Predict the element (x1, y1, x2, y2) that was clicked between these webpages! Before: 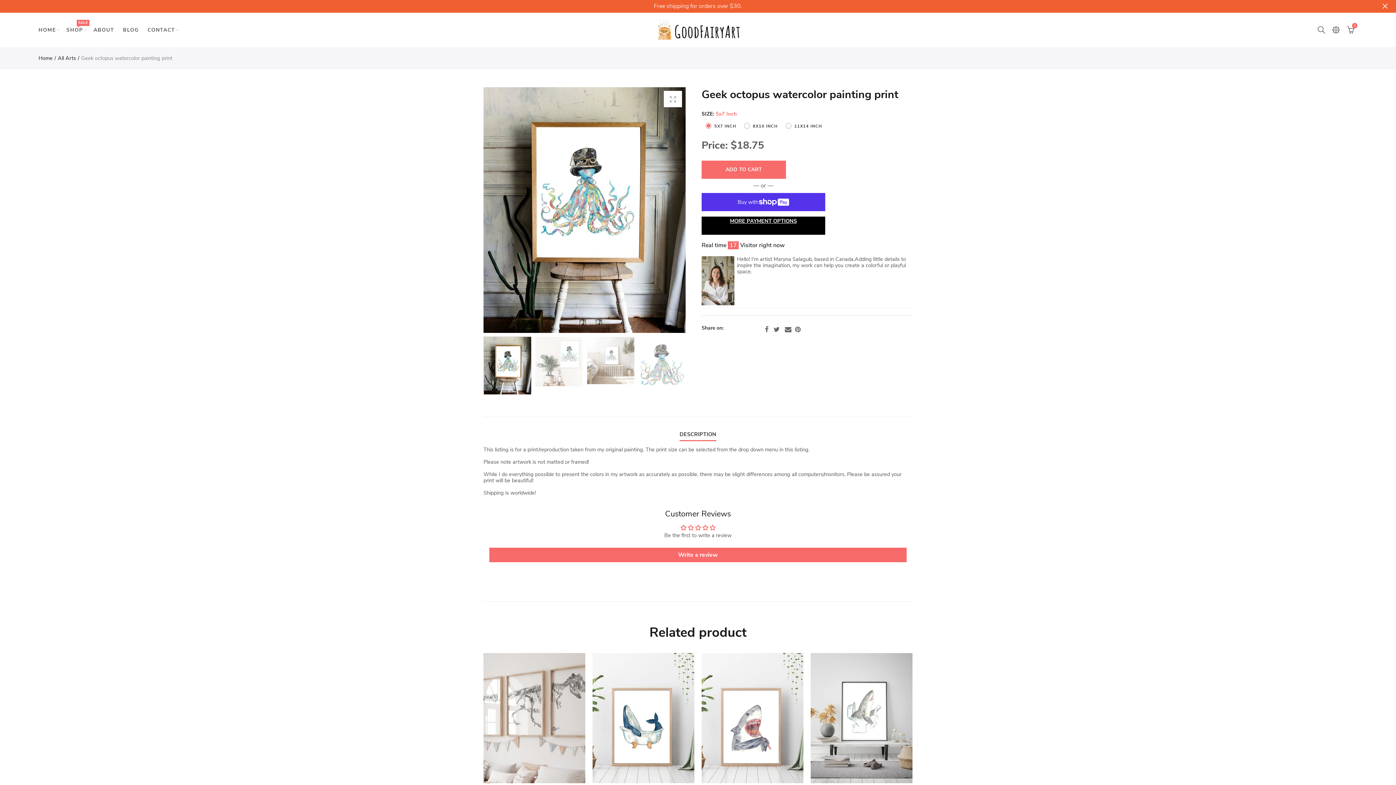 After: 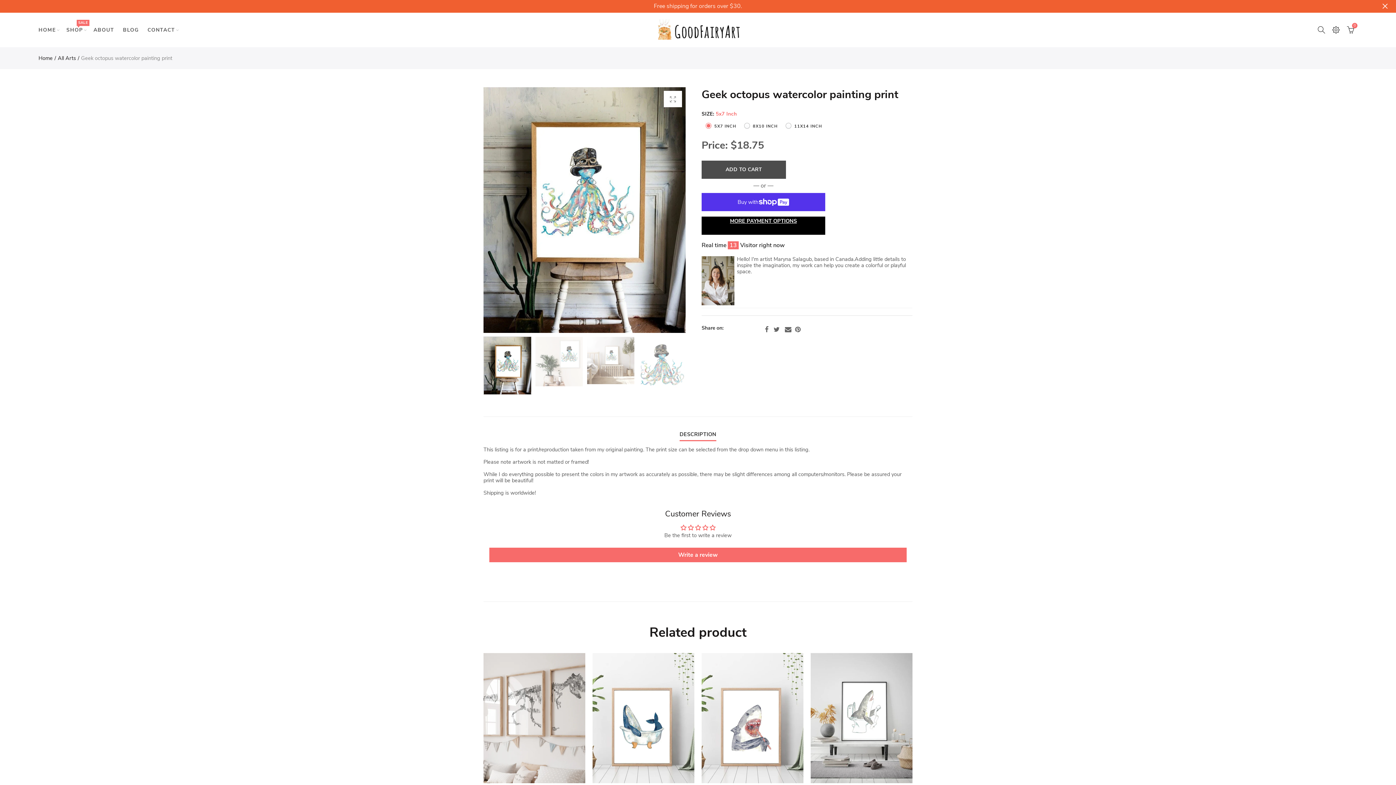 Action: label: ADD TO CART bbox: (701, 160, 786, 178)